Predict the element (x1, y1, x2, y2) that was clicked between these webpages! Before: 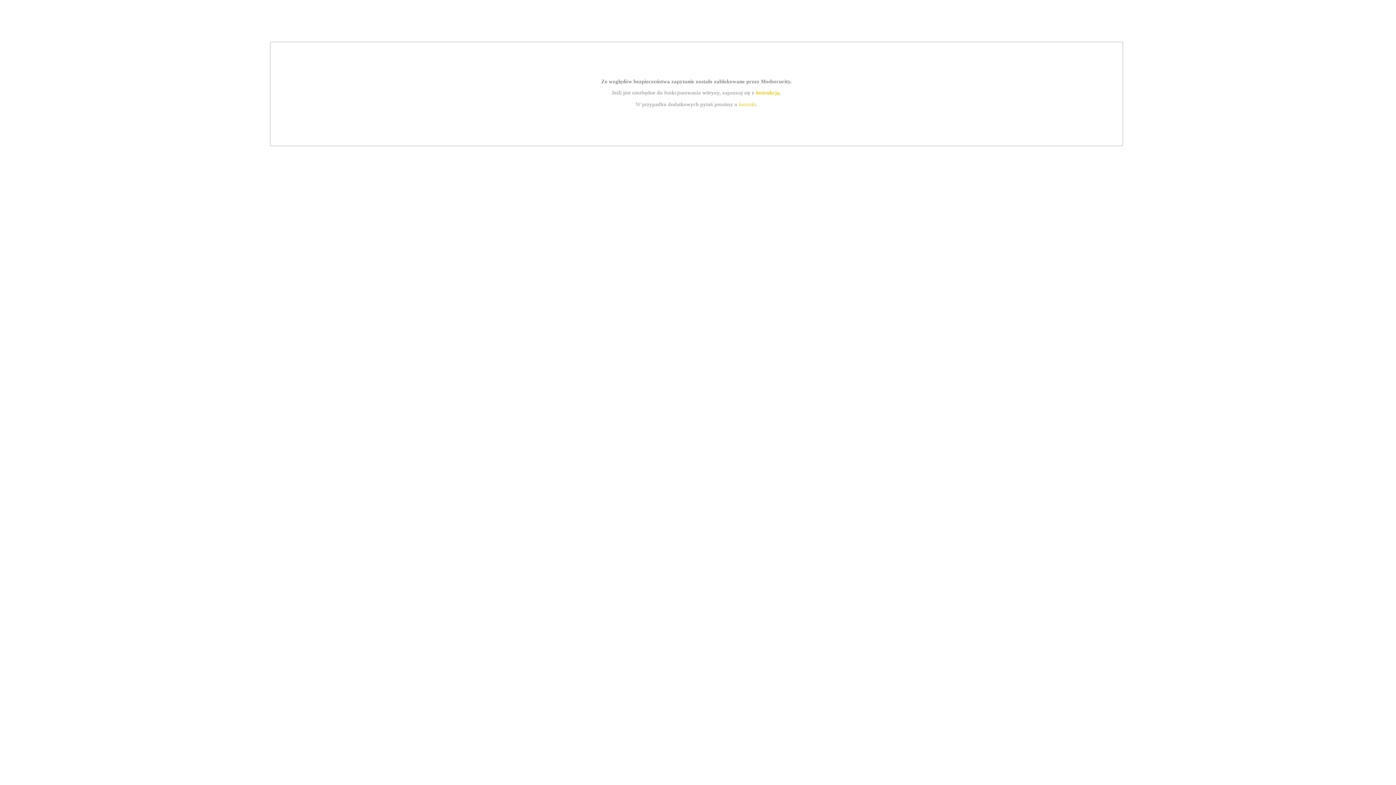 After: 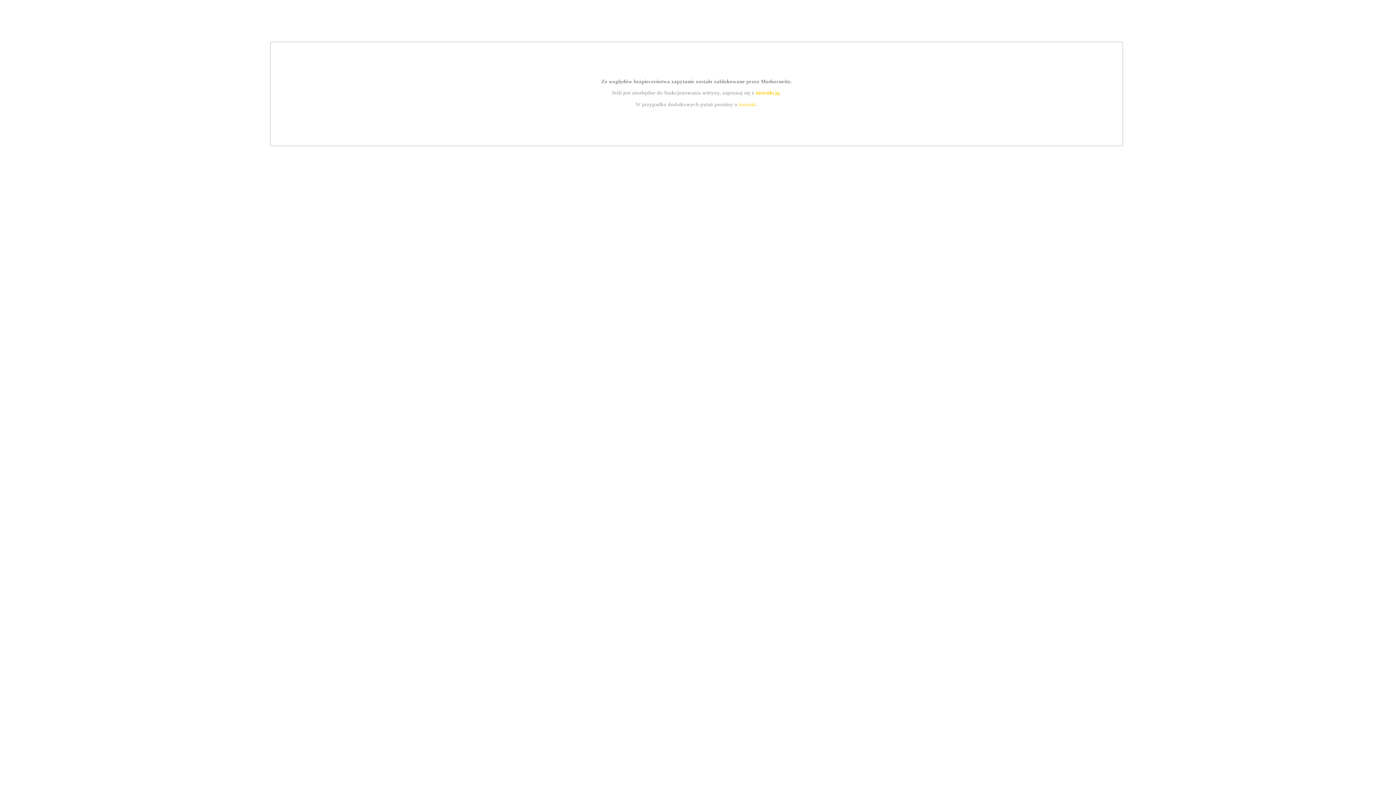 Action: bbox: (755, 89, 779, 95) label: instrukcją